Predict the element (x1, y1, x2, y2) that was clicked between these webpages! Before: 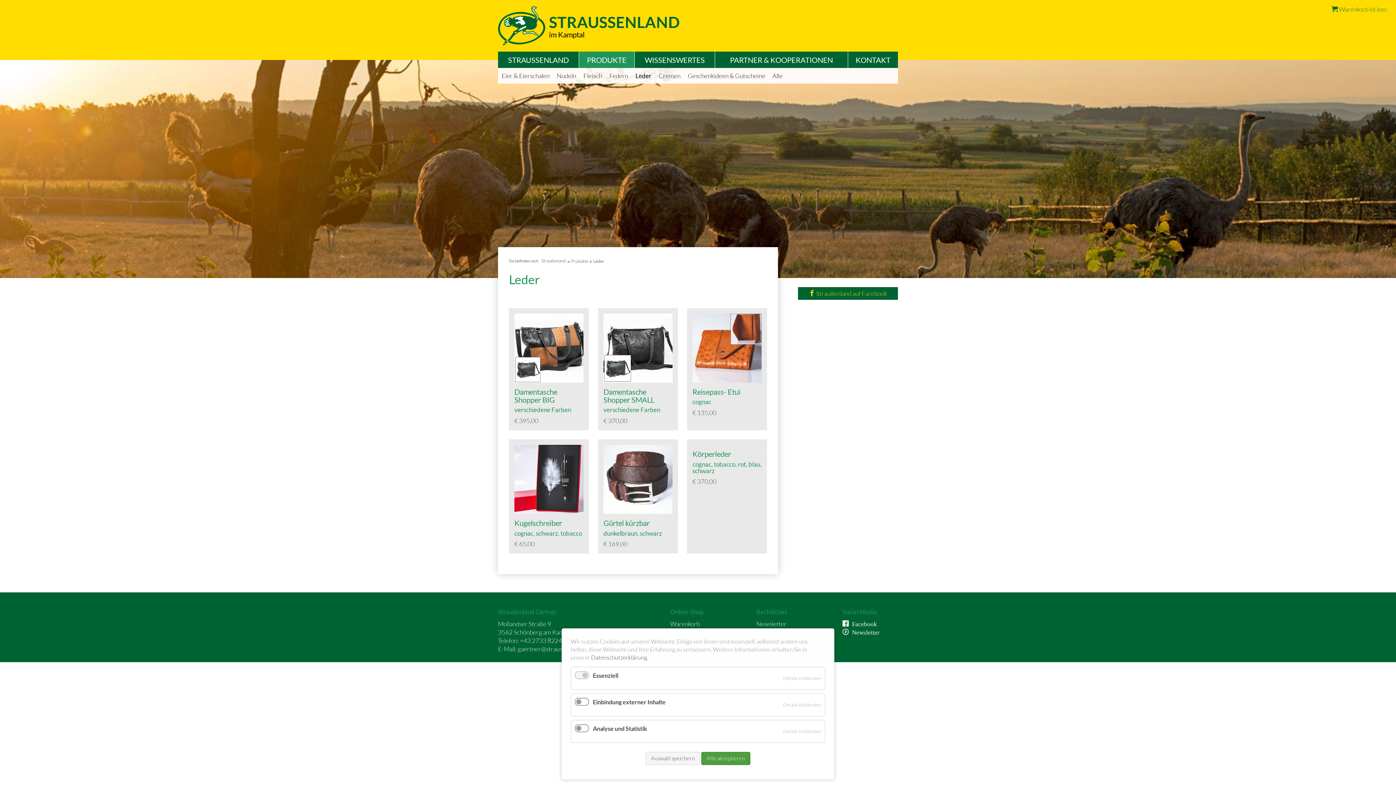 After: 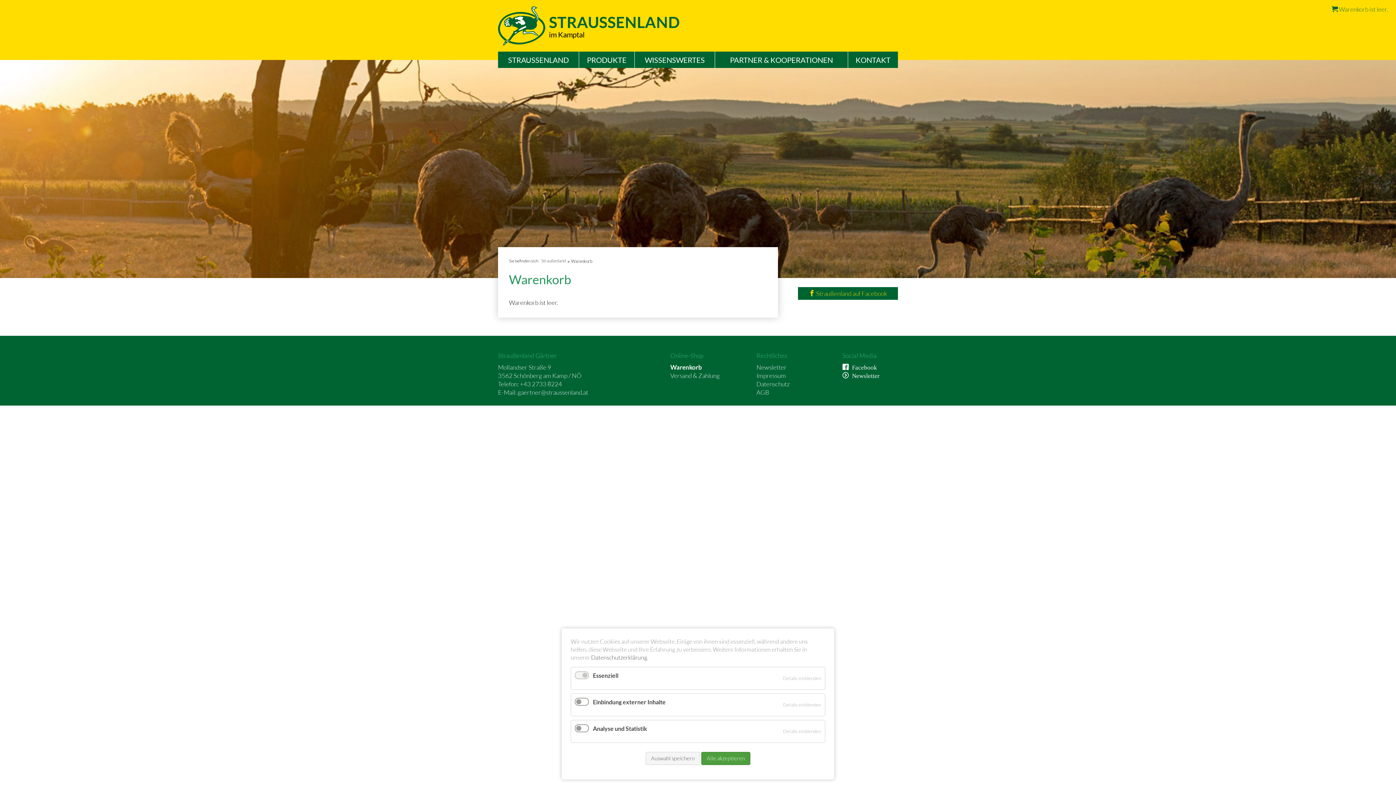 Action: bbox: (1332, 4, 1388, 13) label:  Warenkorb ist leer.